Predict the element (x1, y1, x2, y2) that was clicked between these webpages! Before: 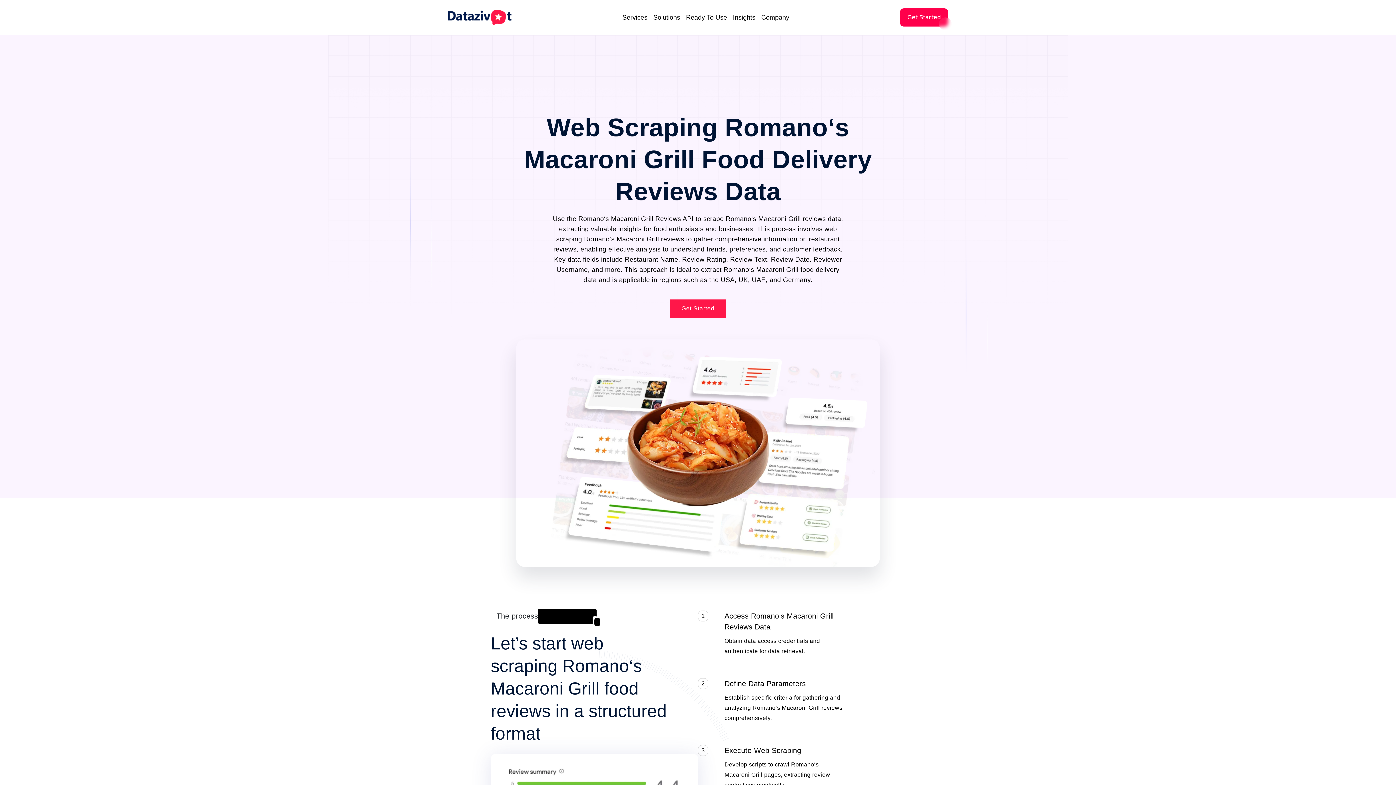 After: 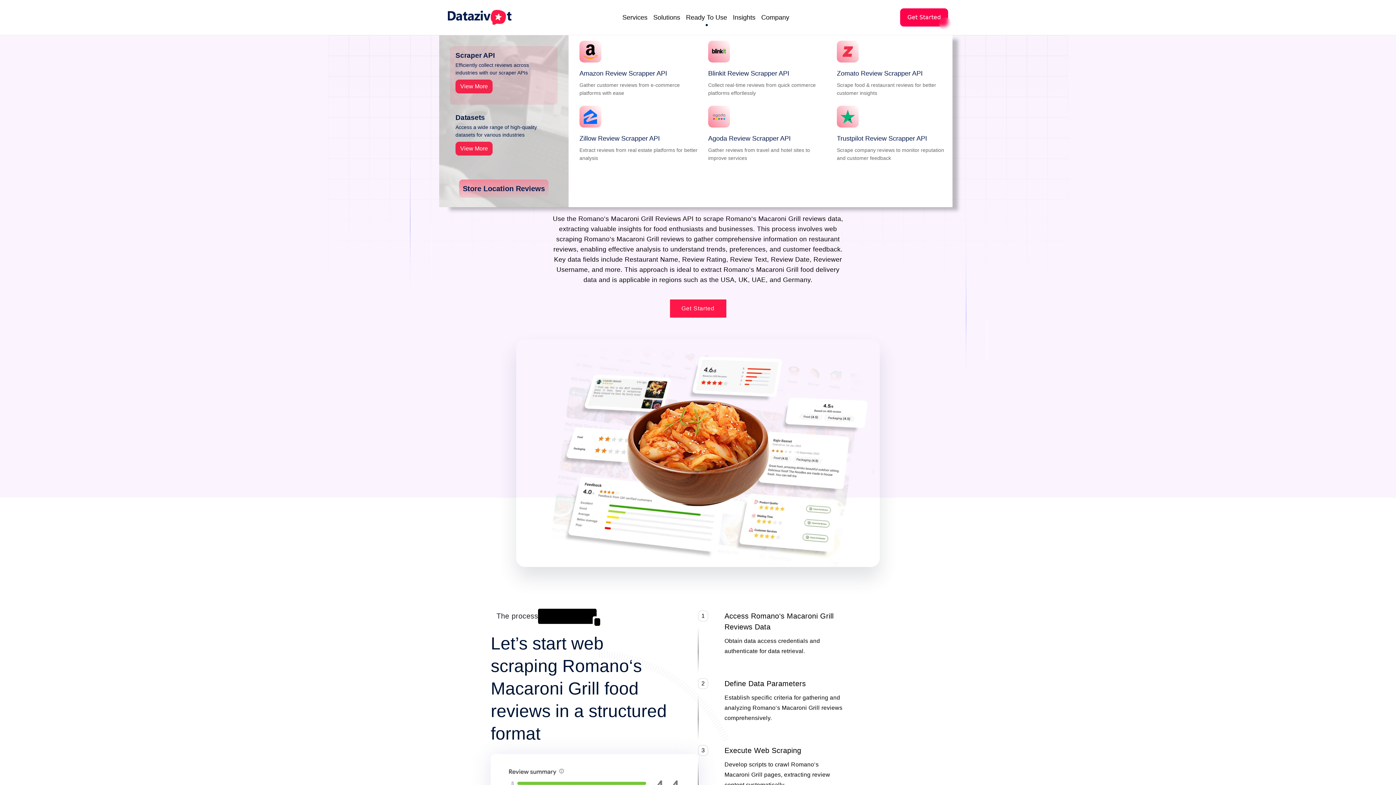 Action: bbox: (683, 8, 730, 26) label: Ready To Use